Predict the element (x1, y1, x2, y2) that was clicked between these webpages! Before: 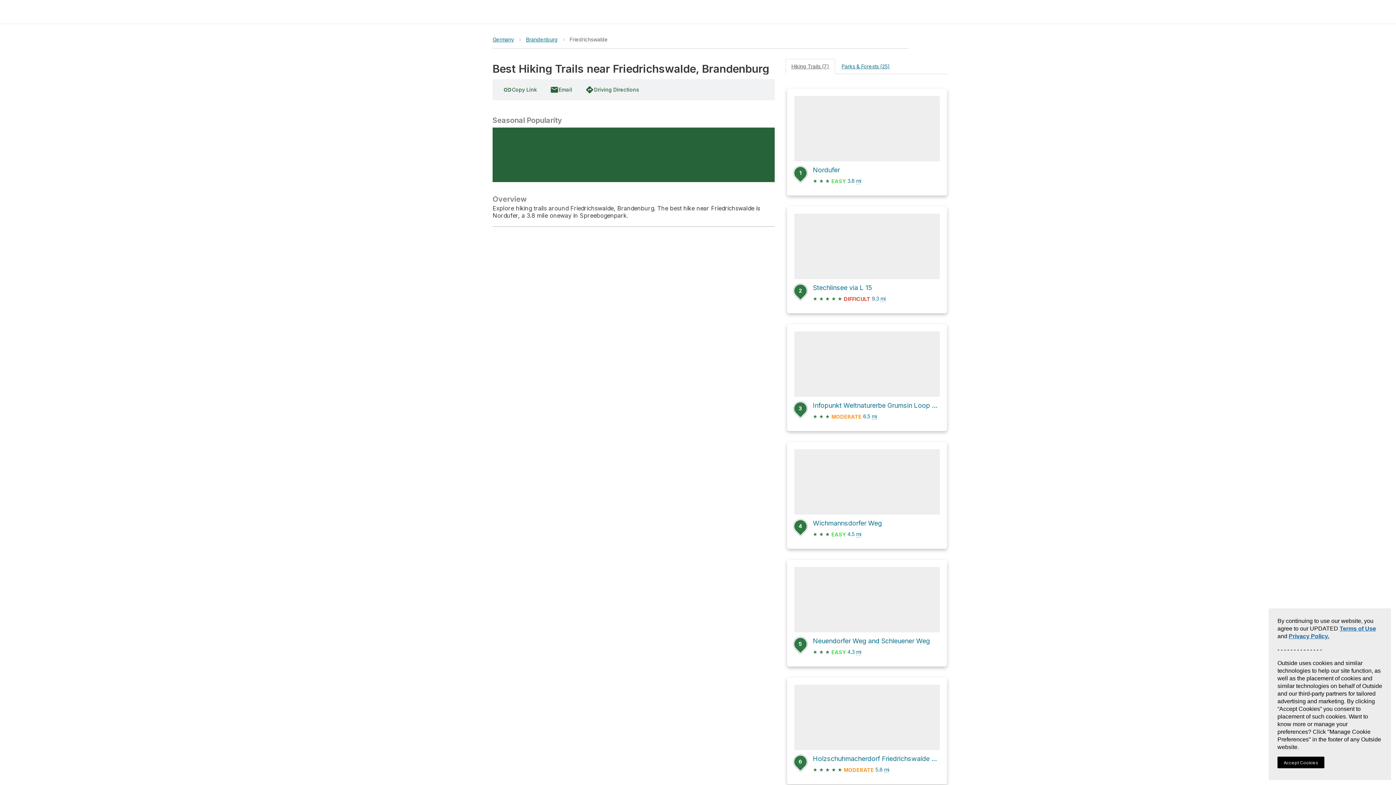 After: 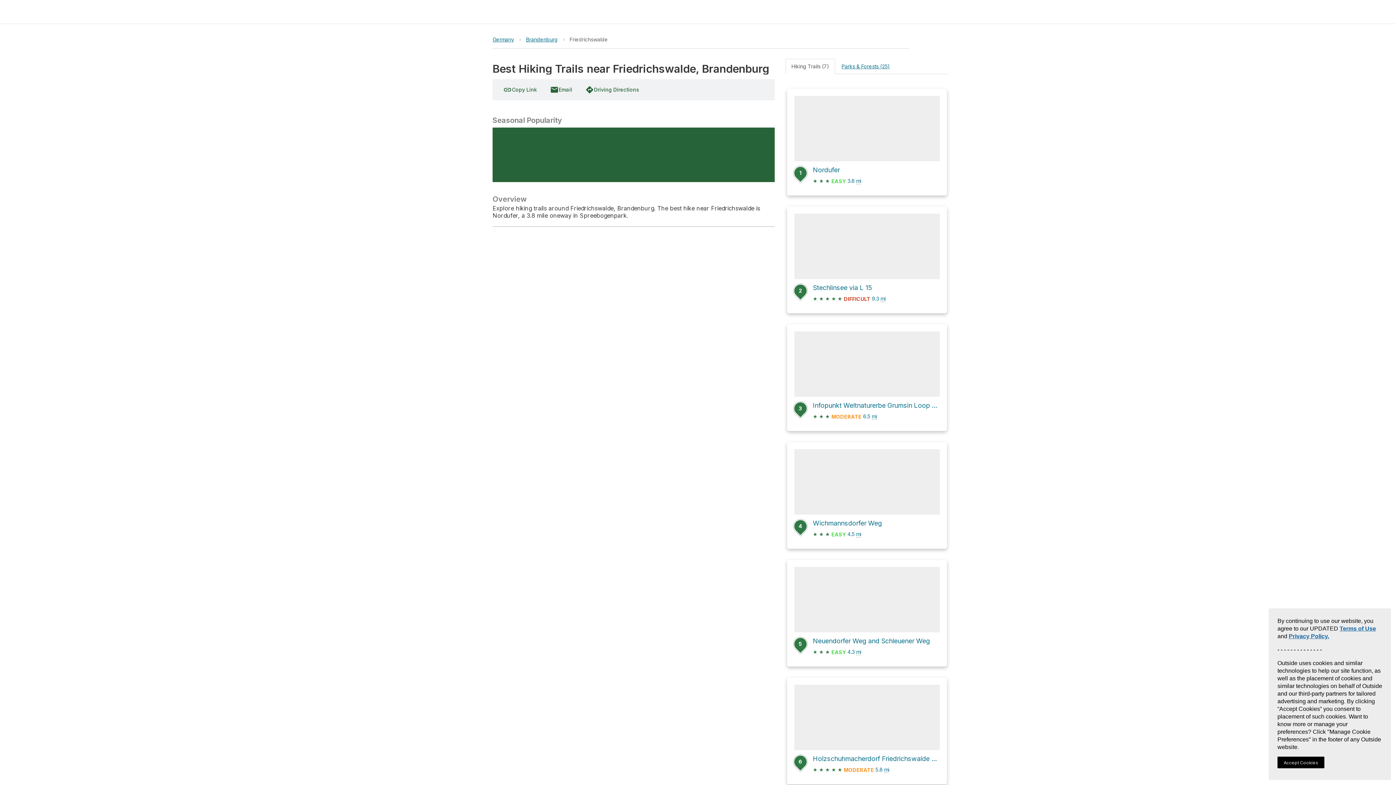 Action: bbox: (785, 58, 835, 74) label: Hiking Trails (7)